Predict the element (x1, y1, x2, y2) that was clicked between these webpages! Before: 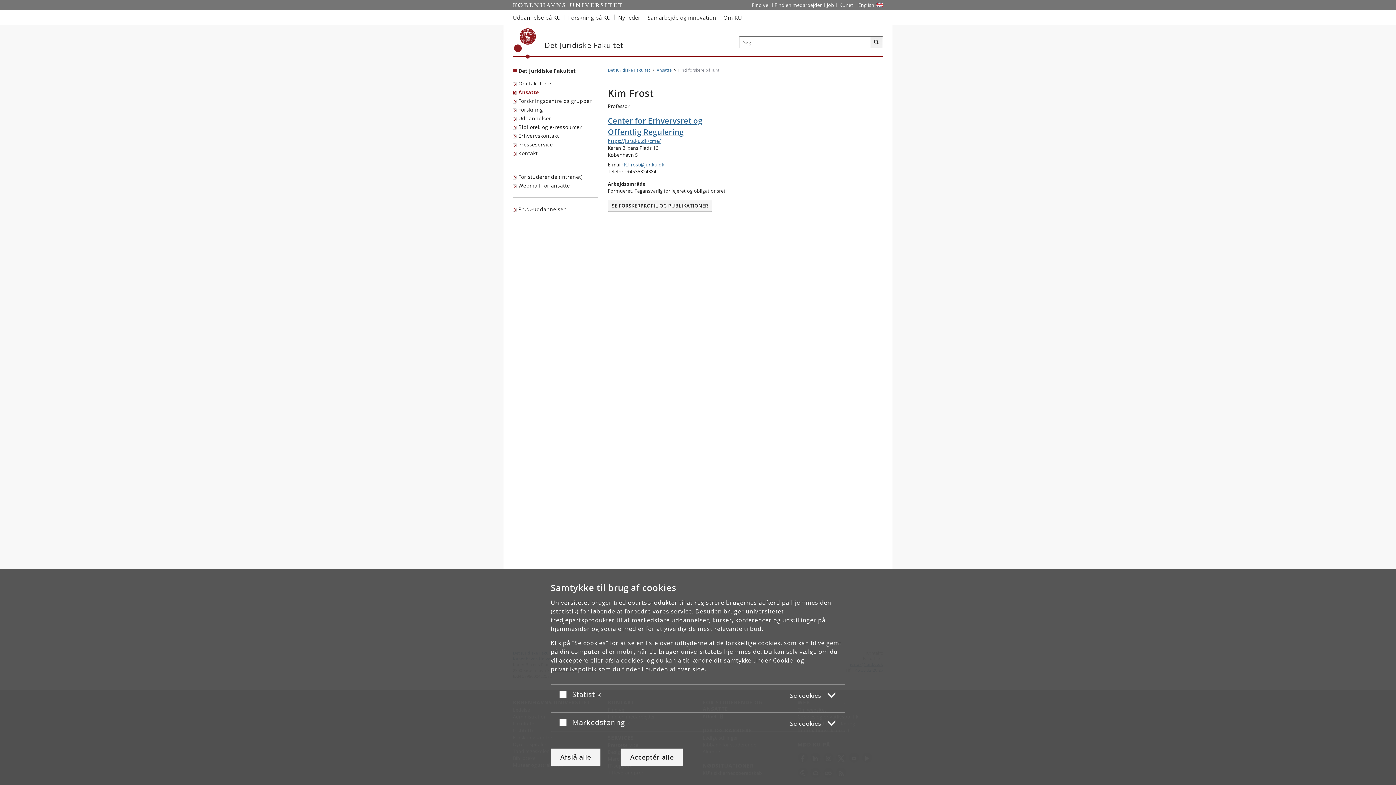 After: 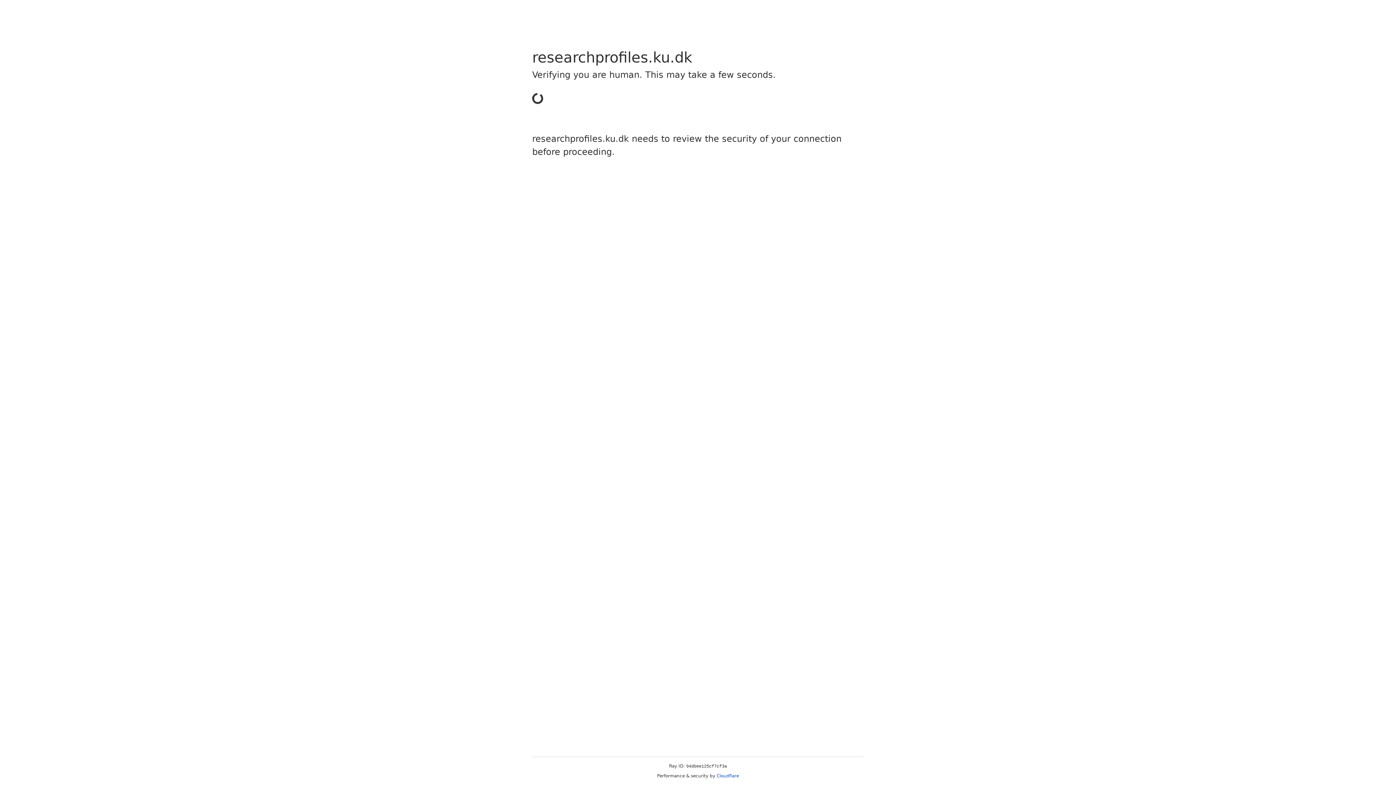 Action: bbox: (608, 202, 712, 208) label: SE FORSKERPROFIL OG PUBLIKATIONER